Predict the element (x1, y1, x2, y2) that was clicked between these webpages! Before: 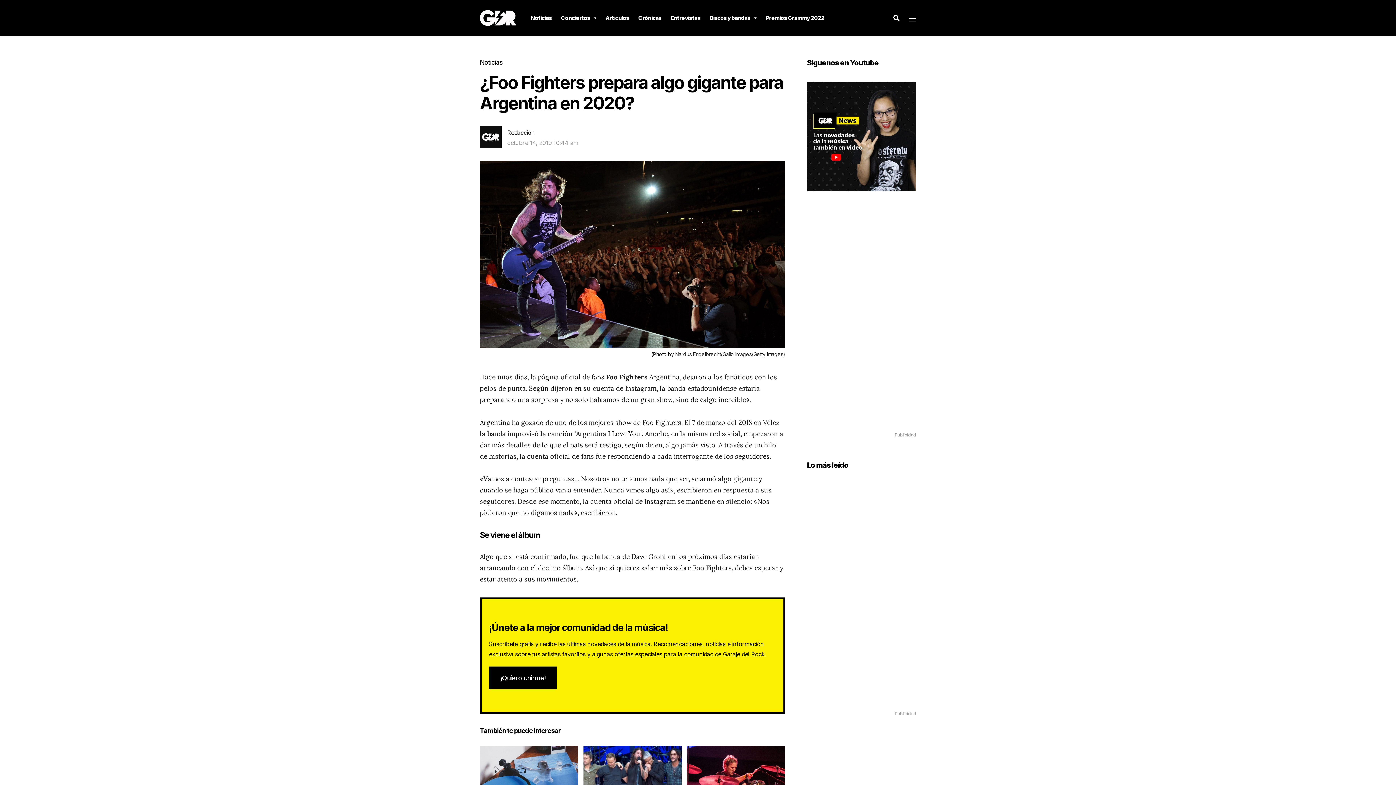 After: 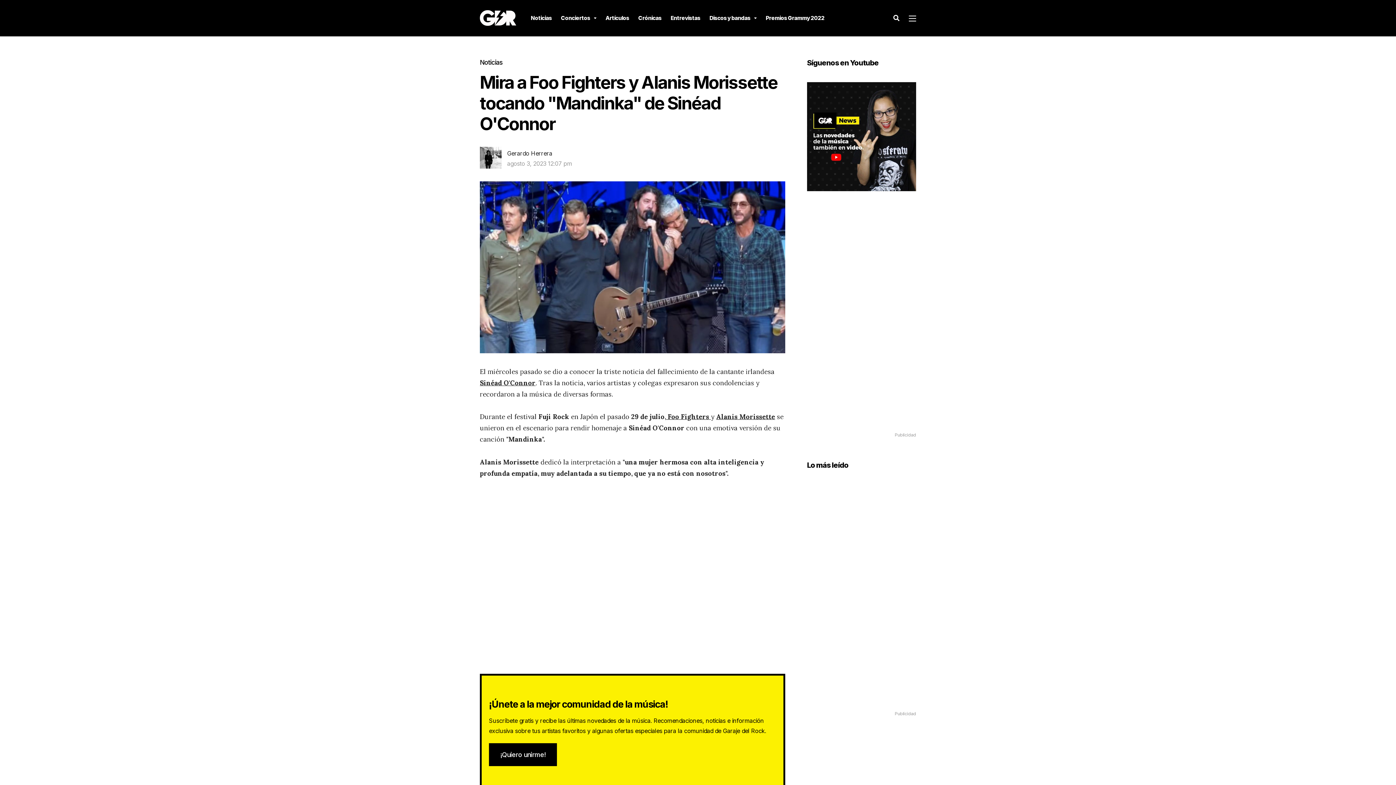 Action: bbox: (583, 746, 681, 811)